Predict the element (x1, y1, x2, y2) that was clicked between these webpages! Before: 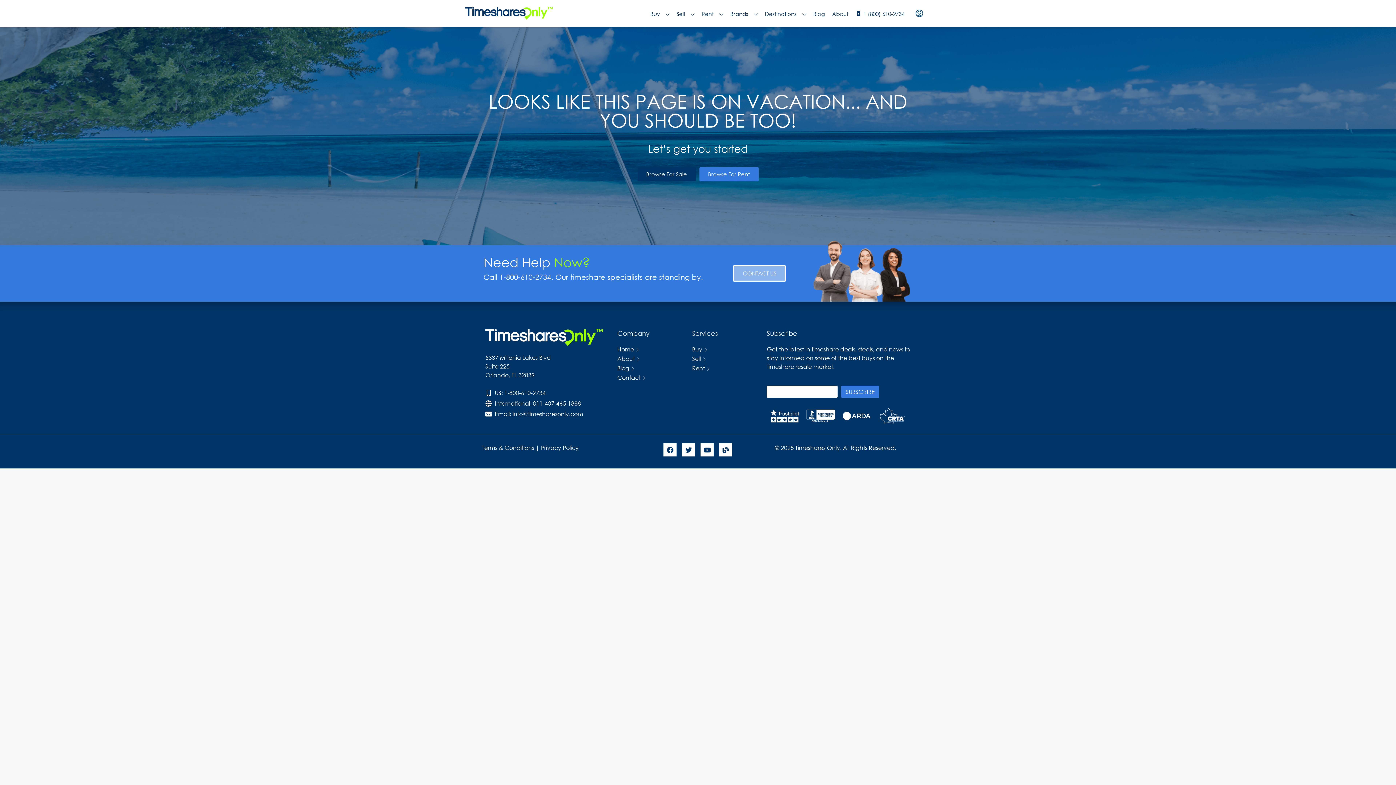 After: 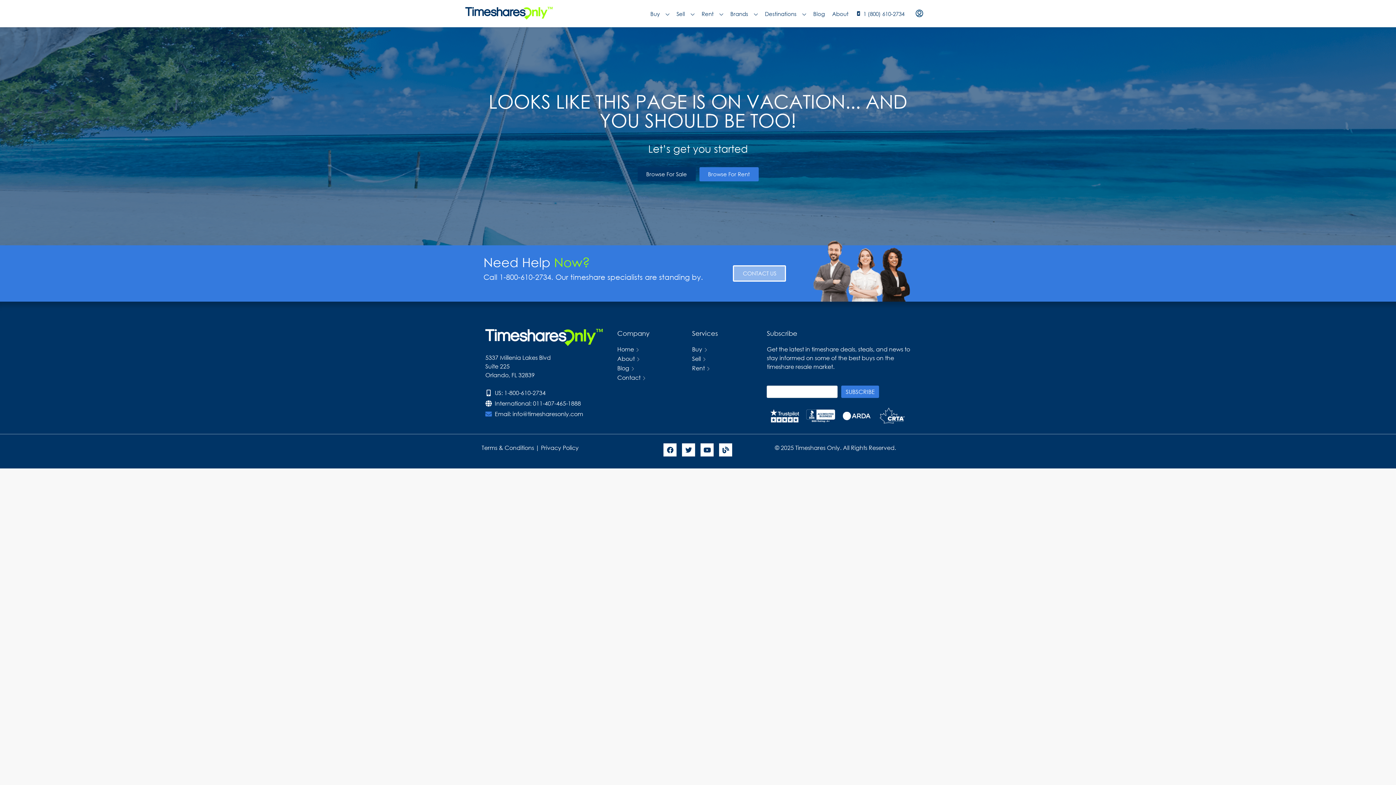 Action: bbox: (485, 410, 492, 417)